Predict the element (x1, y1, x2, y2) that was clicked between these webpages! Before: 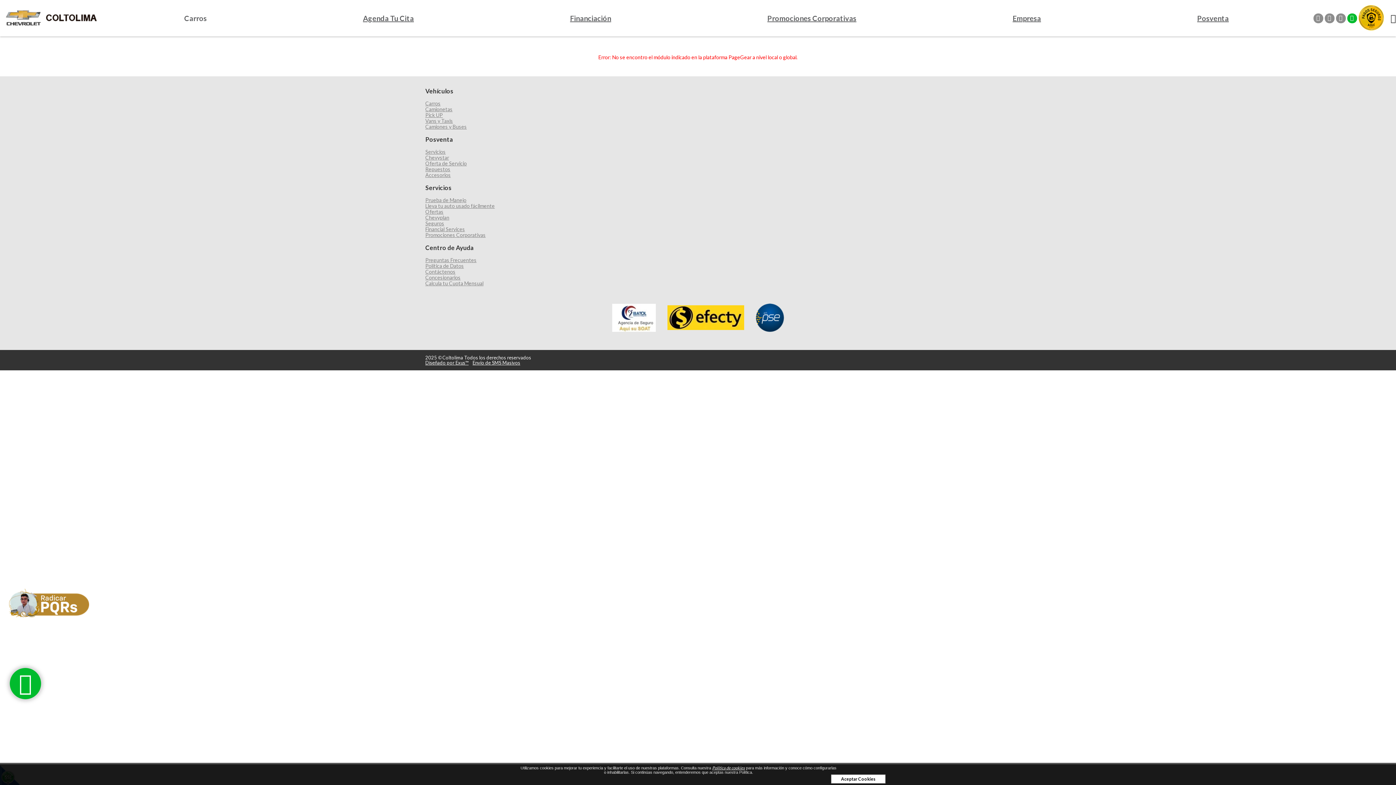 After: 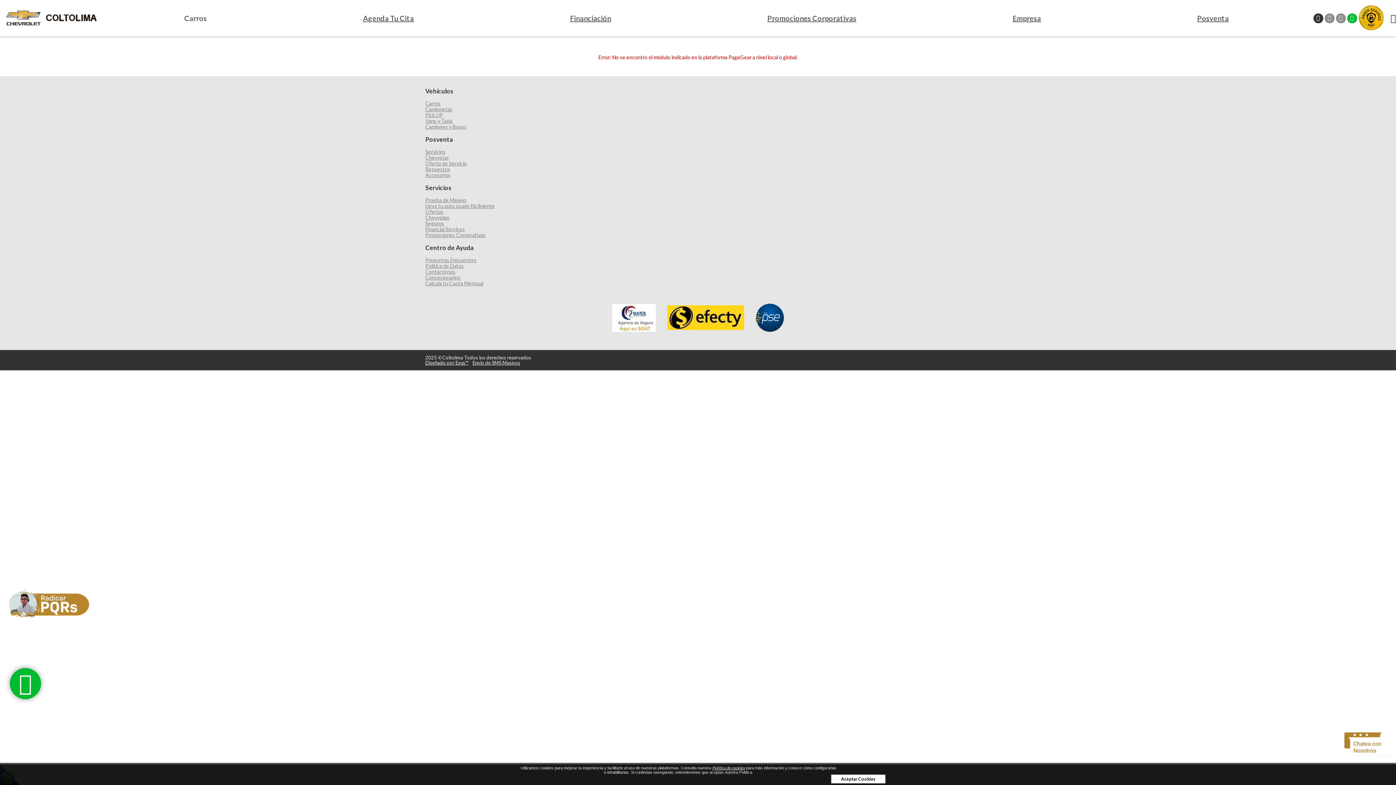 Action: bbox: (1313, 13, 1323, 23)